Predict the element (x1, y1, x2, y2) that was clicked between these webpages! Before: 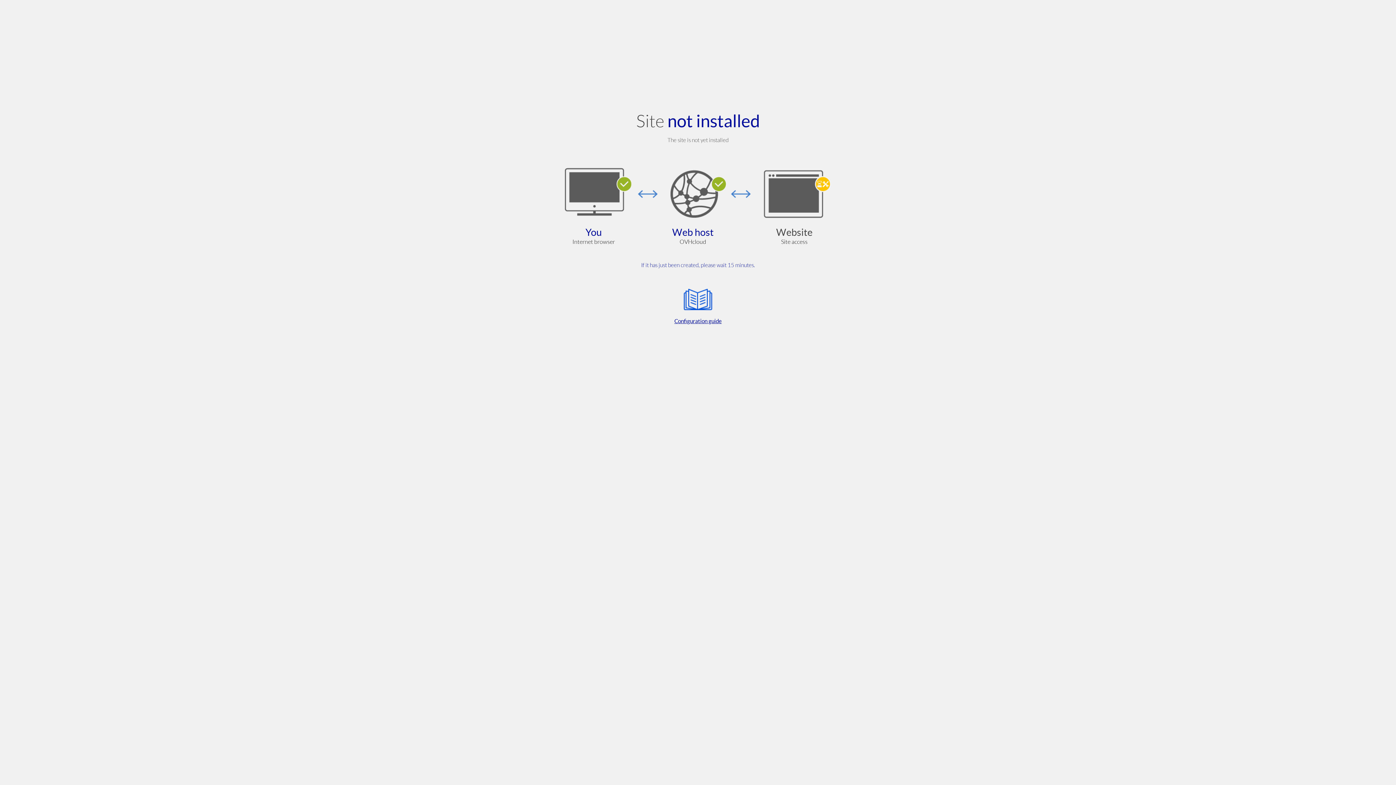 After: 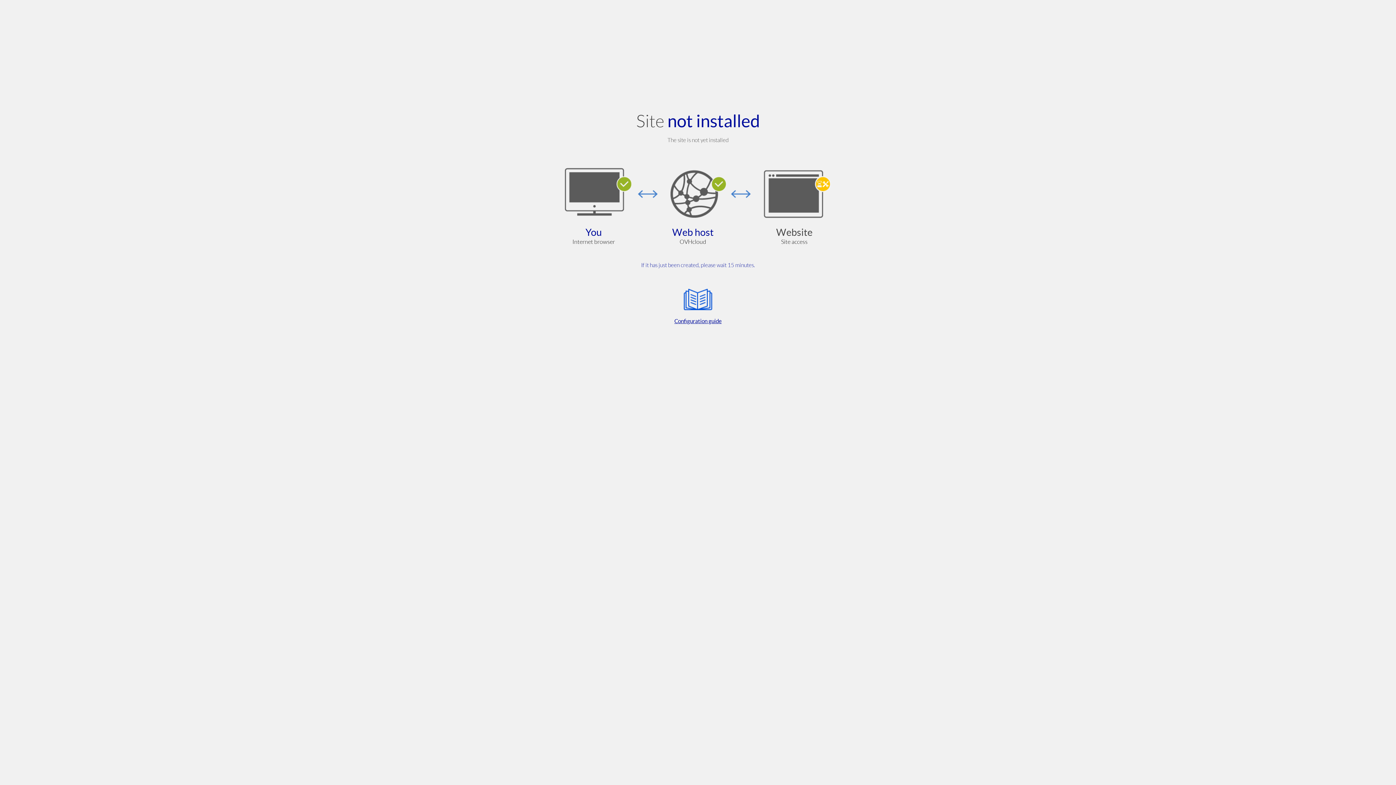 Action: label: Configuration guide bbox: (564, 285, 832, 325)